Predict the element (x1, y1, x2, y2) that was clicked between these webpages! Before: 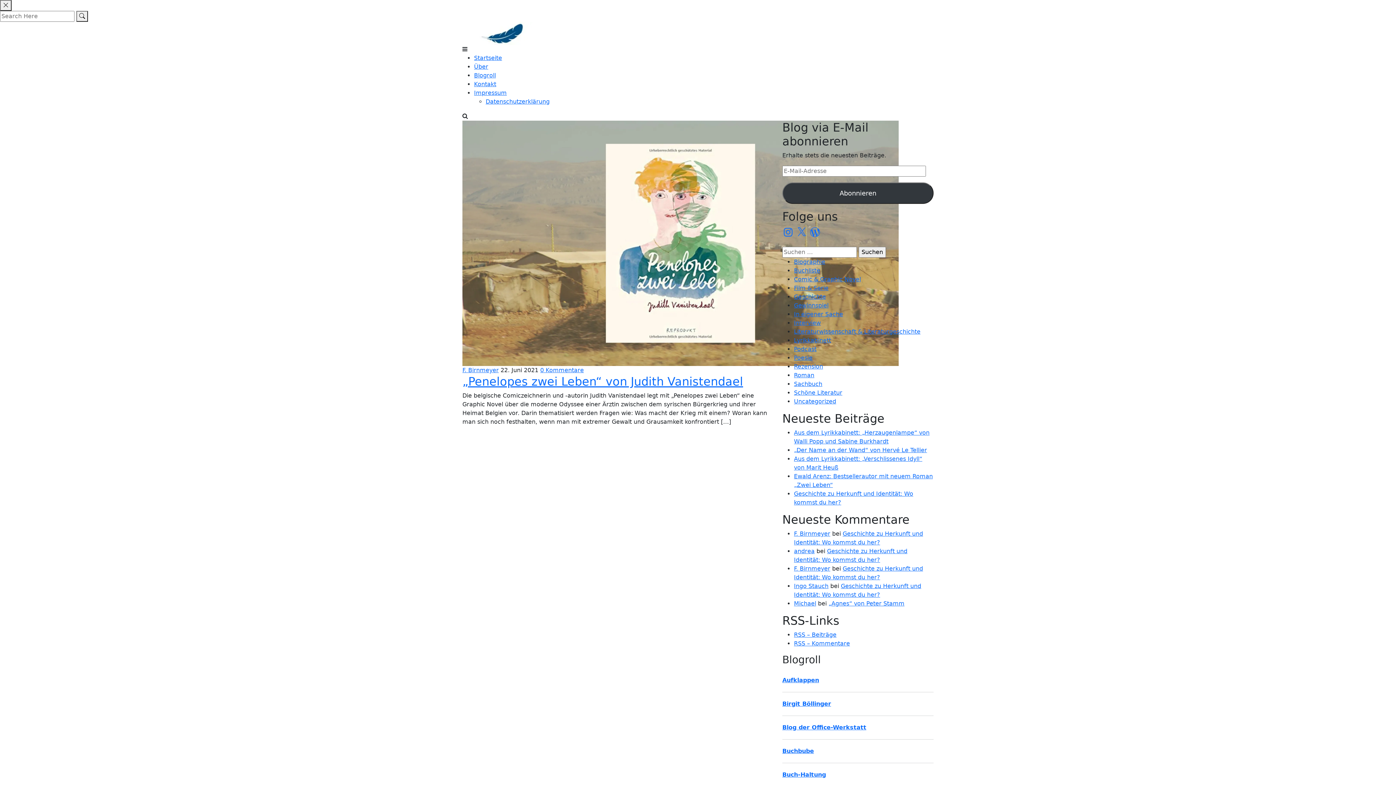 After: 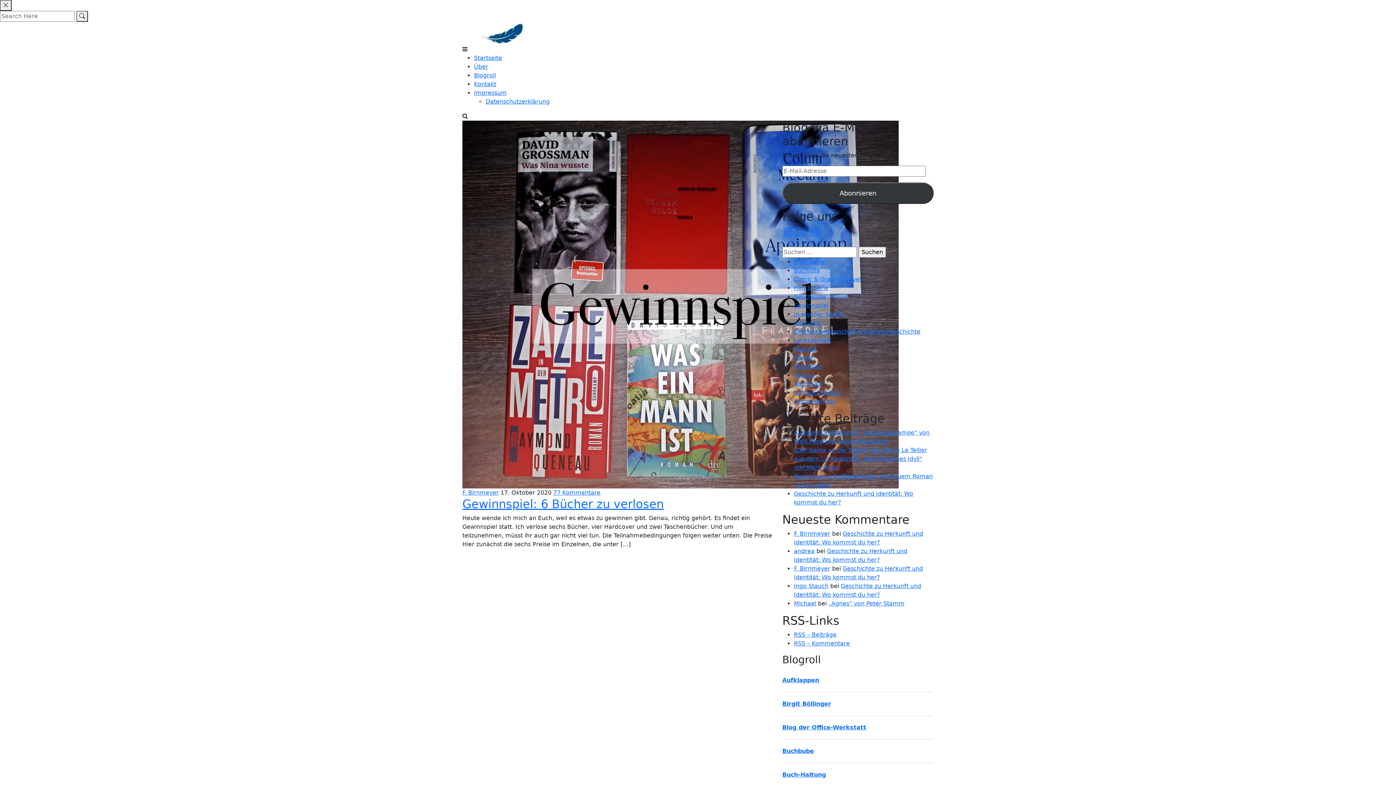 Action: label: Gewinnspiel bbox: (794, 302, 828, 309)